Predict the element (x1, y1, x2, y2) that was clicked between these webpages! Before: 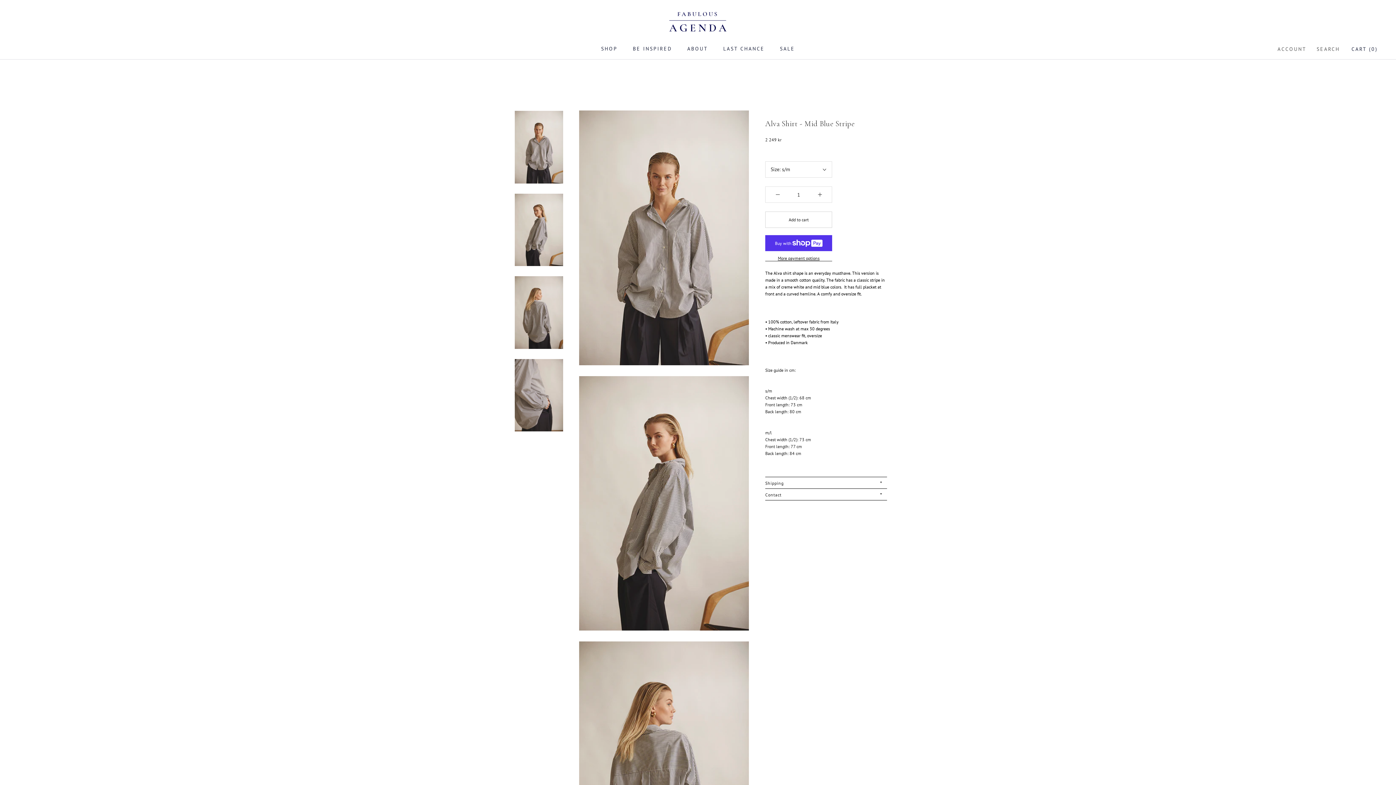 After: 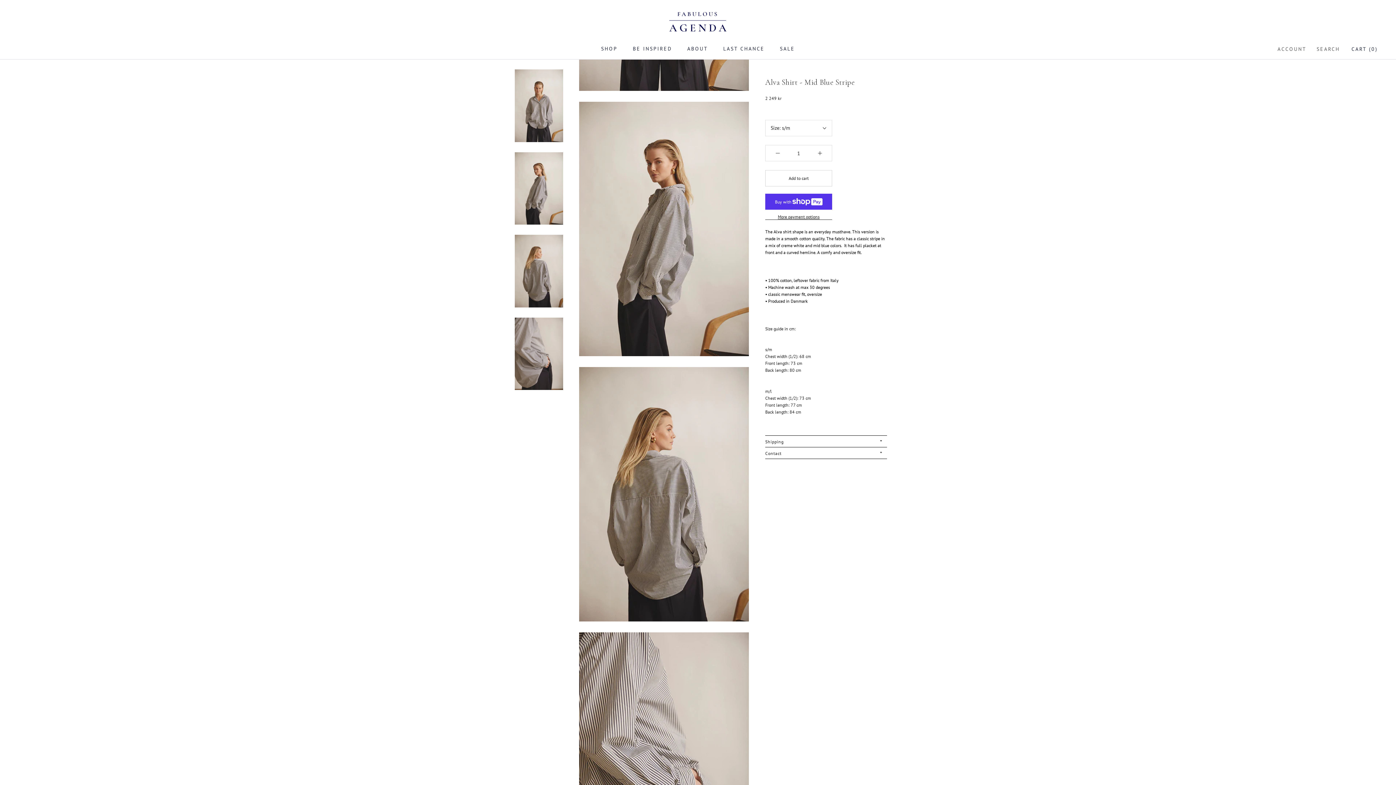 Action: bbox: (514, 193, 563, 266)